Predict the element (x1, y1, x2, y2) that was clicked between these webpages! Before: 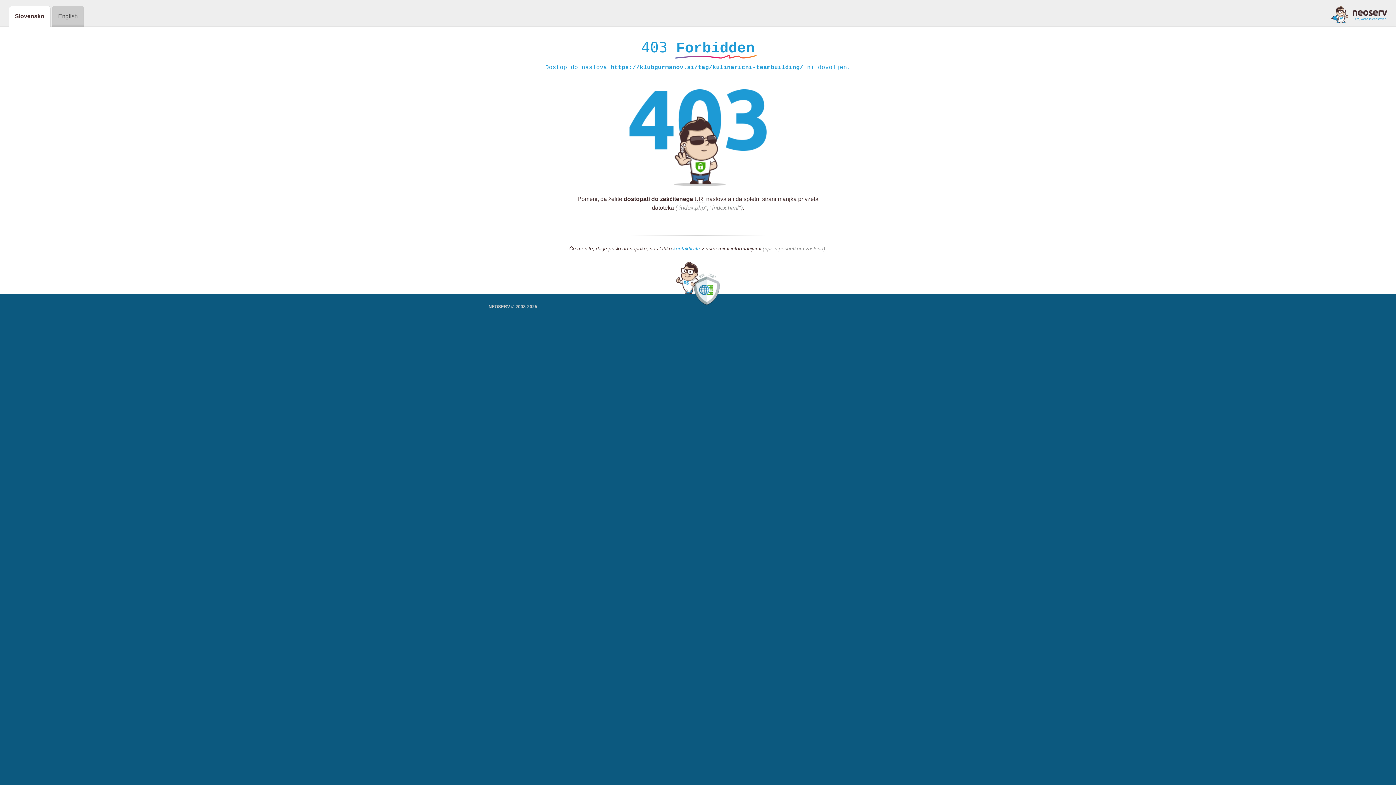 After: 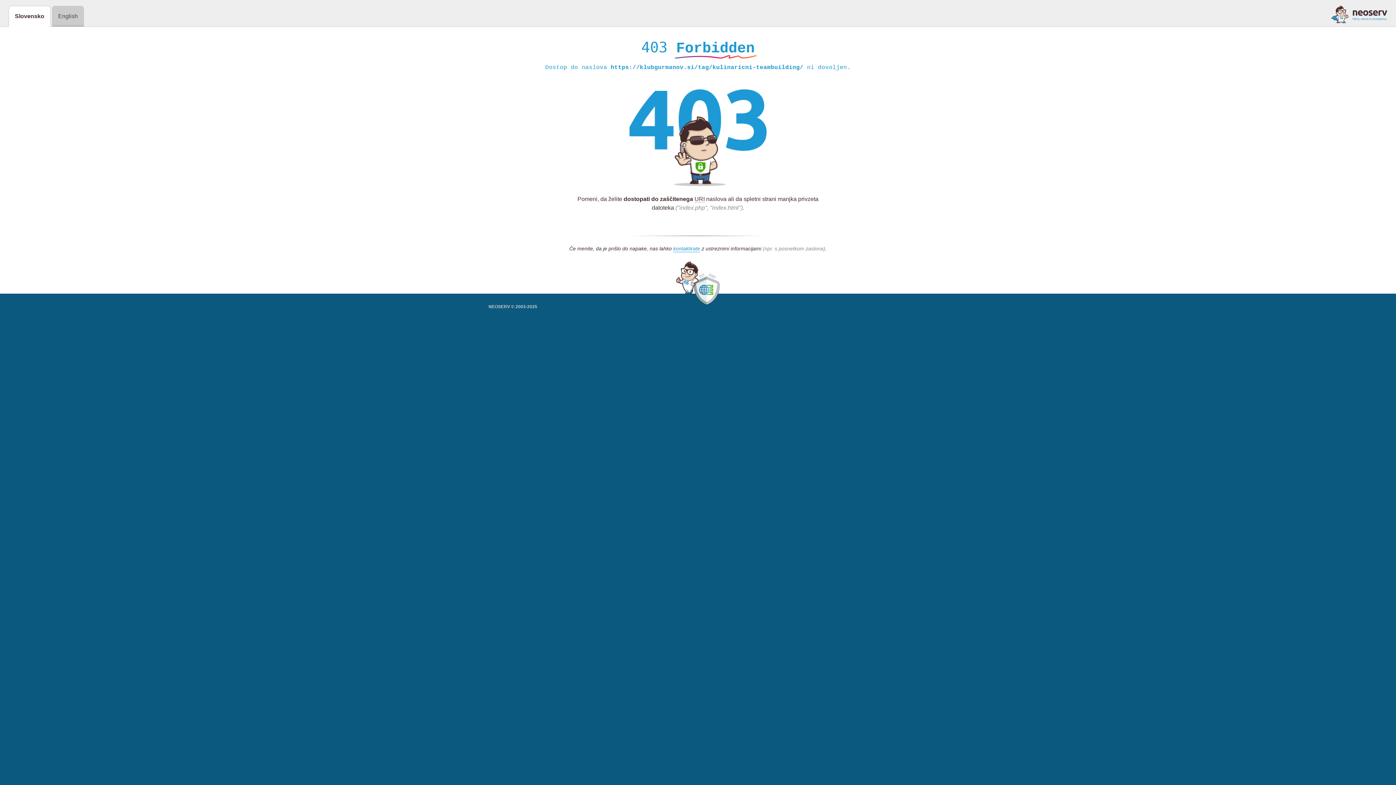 Action: bbox: (1331, 5, 1387, 23)